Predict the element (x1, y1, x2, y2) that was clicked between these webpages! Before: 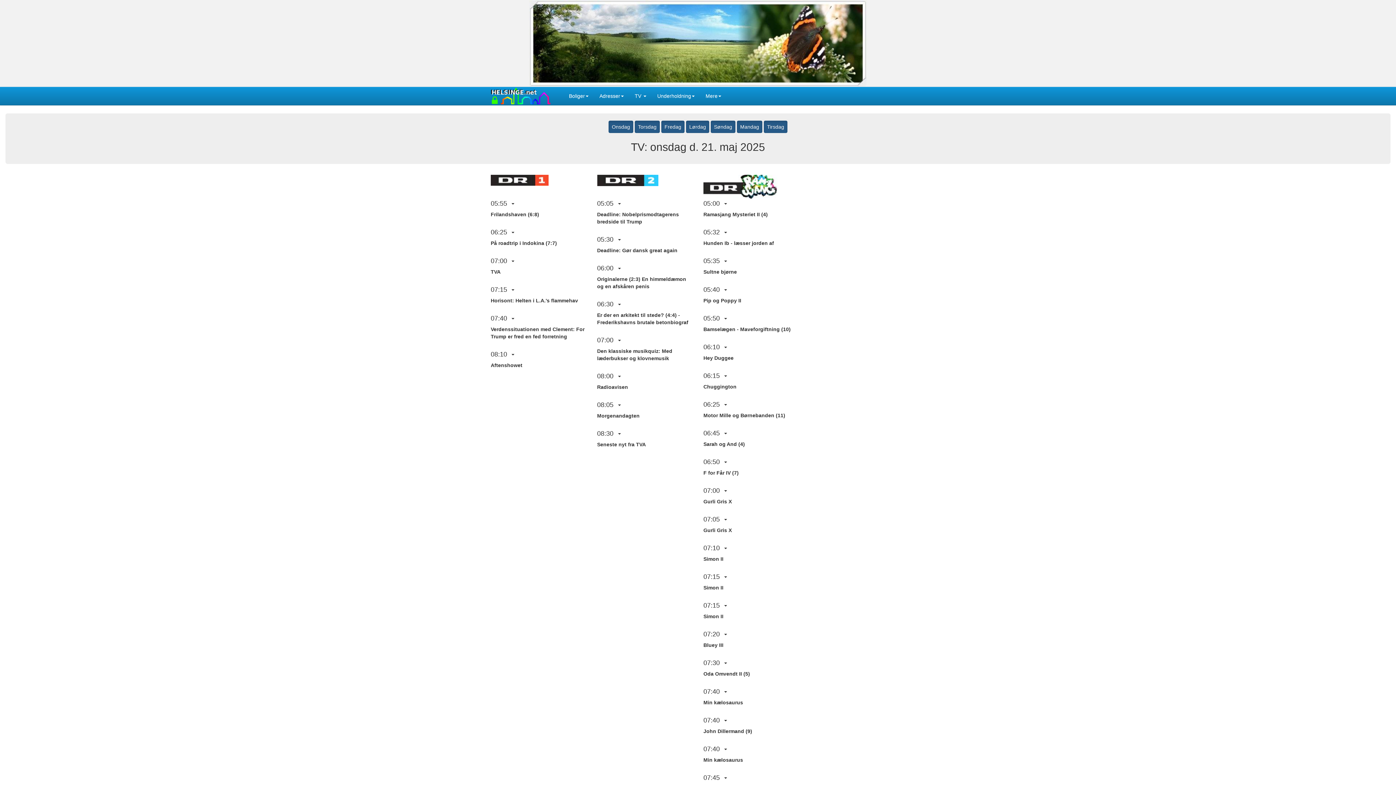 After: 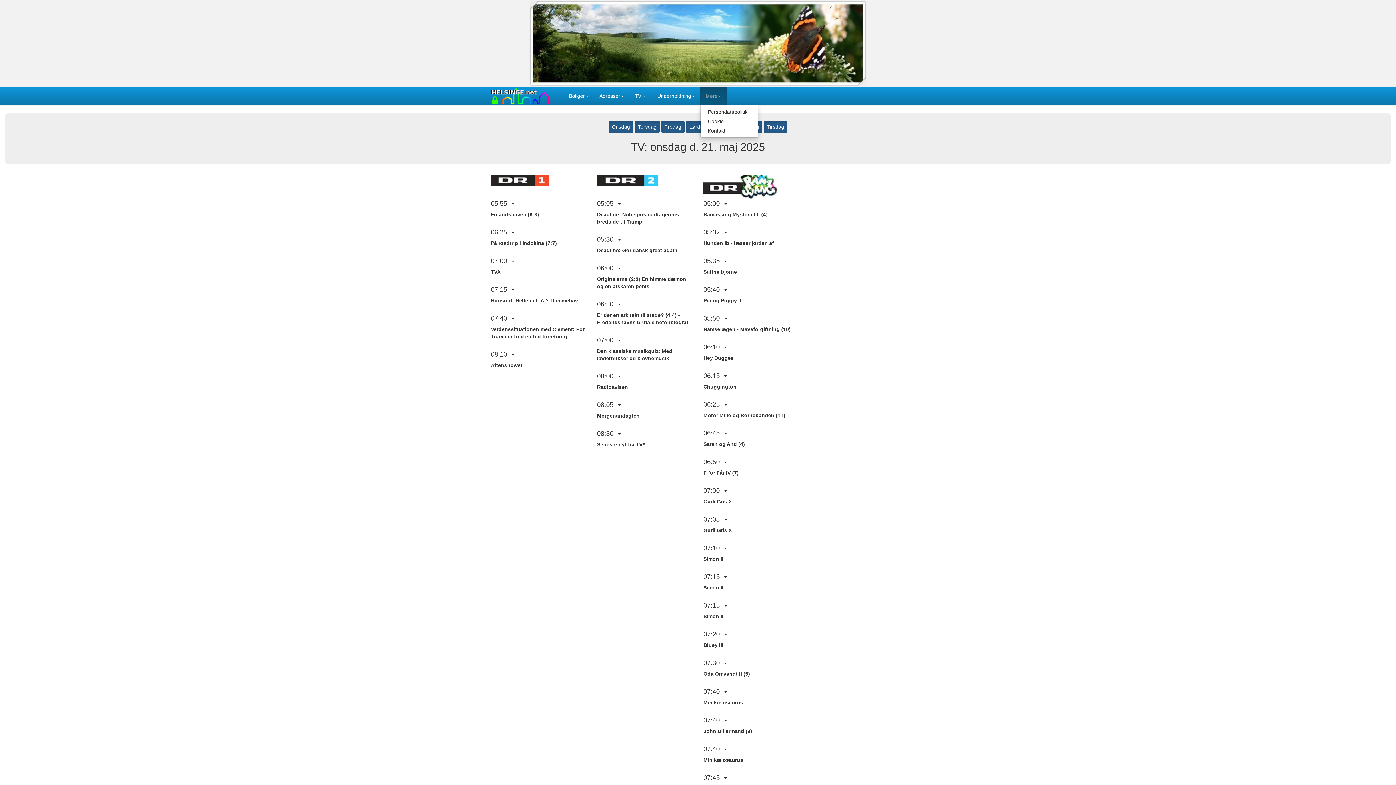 Action: label: Mere bbox: (700, 86, 726, 105)